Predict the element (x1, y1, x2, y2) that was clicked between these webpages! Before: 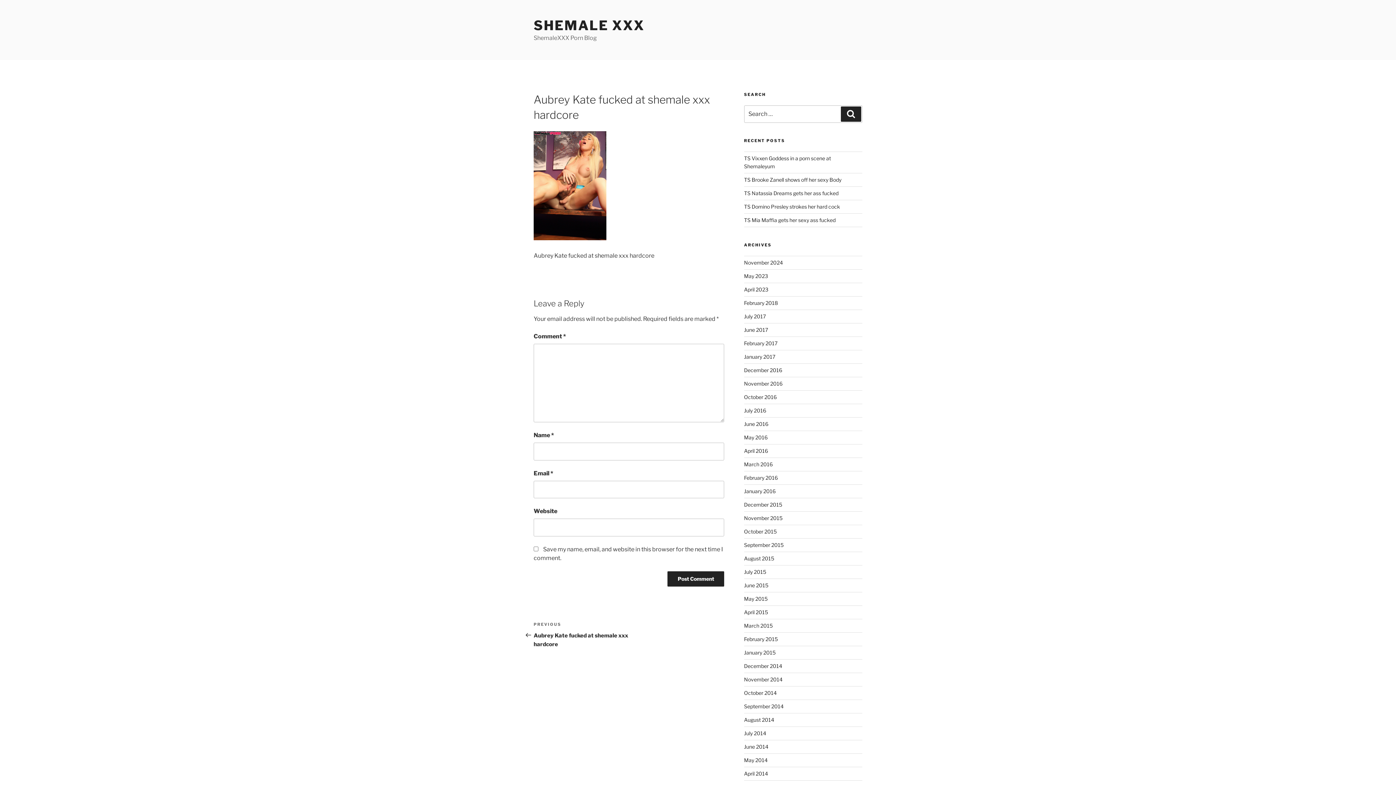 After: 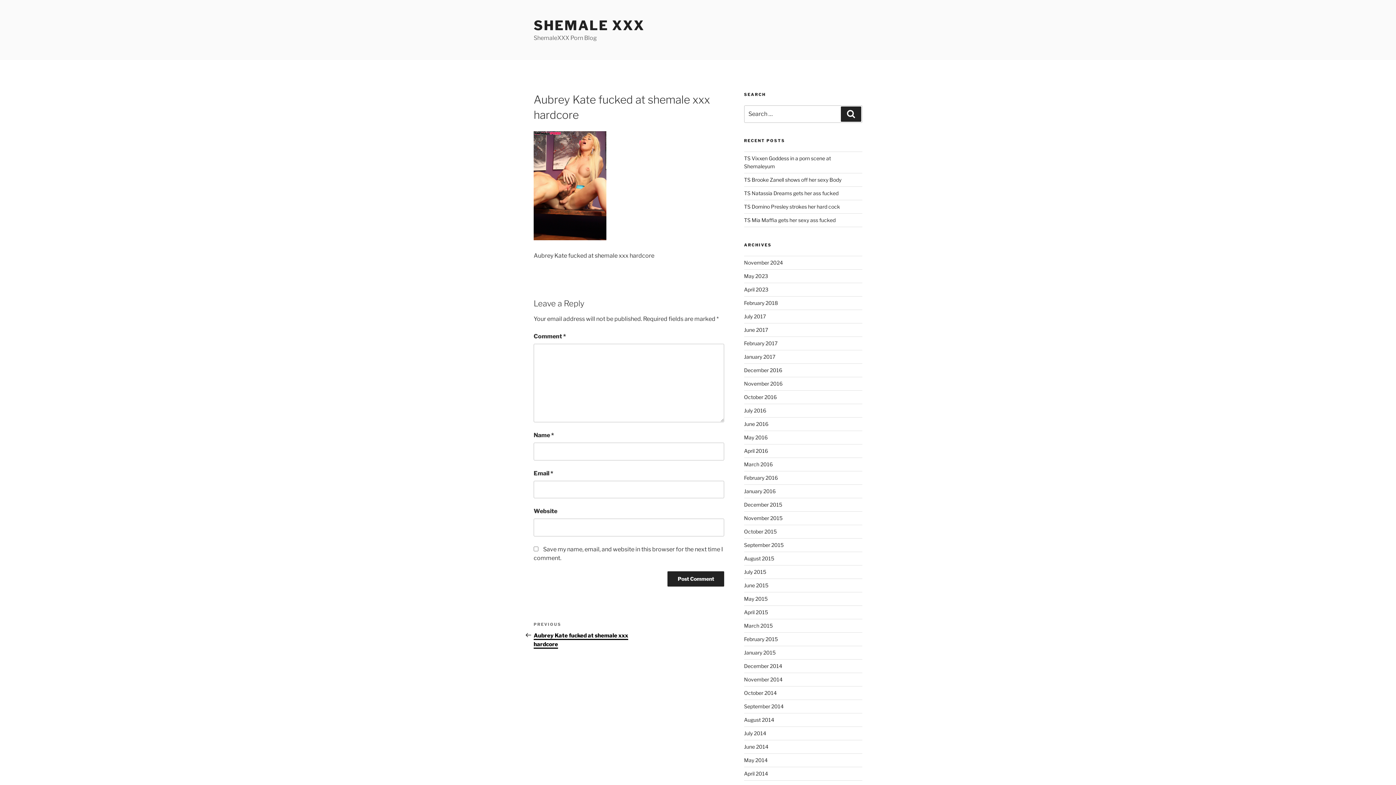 Action: label: Previous Post
PREVIOUS
Aubrey Kate fucked at shemale xxx hardcore bbox: (533, 621, 629, 647)